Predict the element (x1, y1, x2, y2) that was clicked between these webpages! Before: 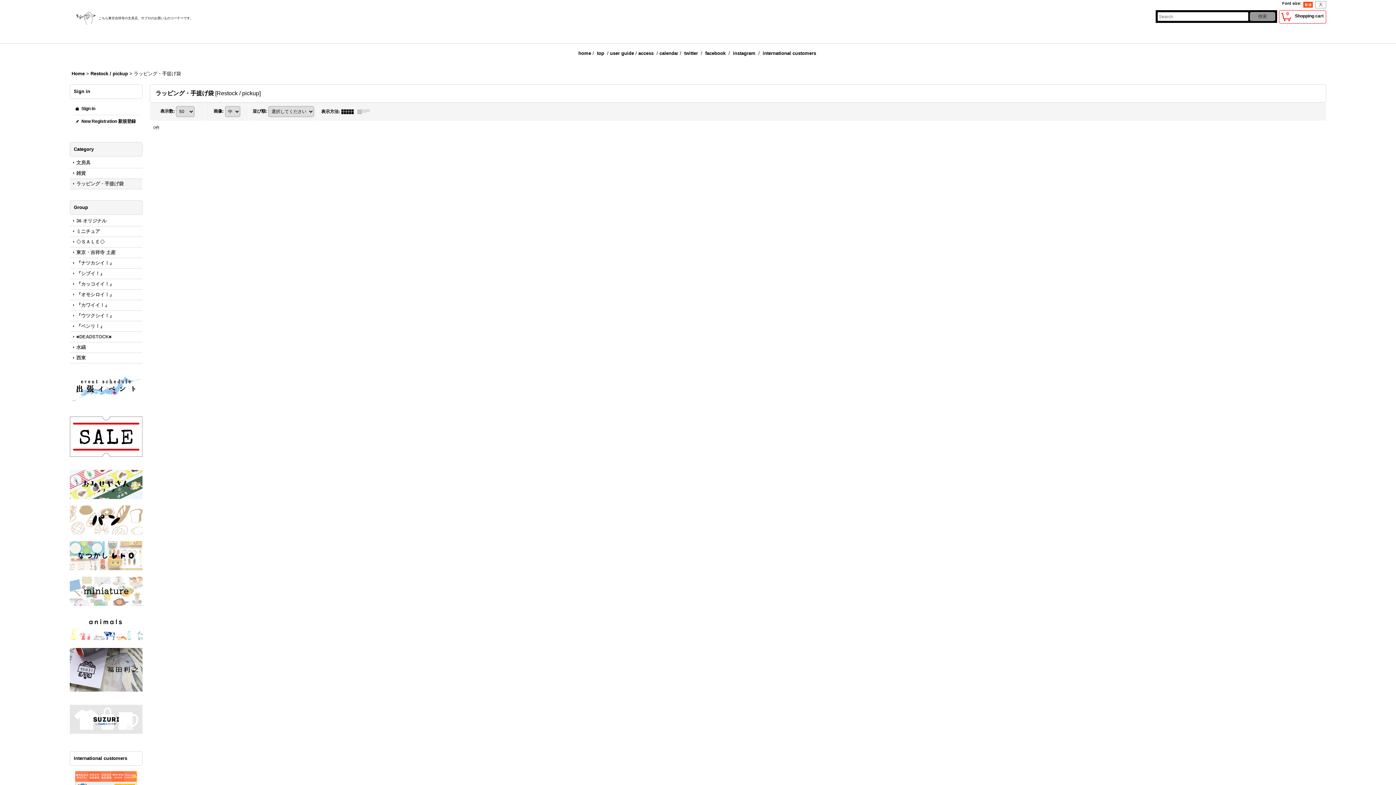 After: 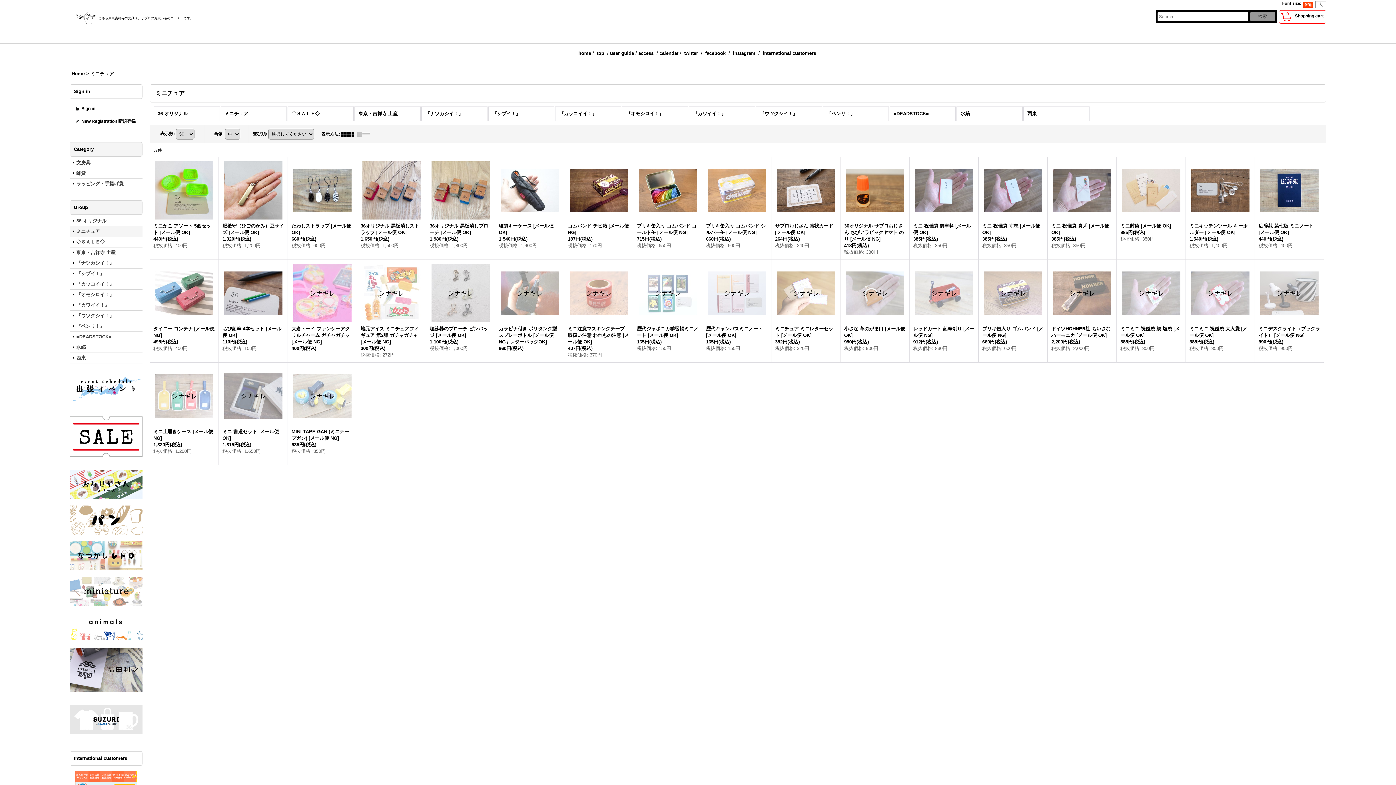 Action: label: ミニチュア bbox: (69, 226, 142, 236)